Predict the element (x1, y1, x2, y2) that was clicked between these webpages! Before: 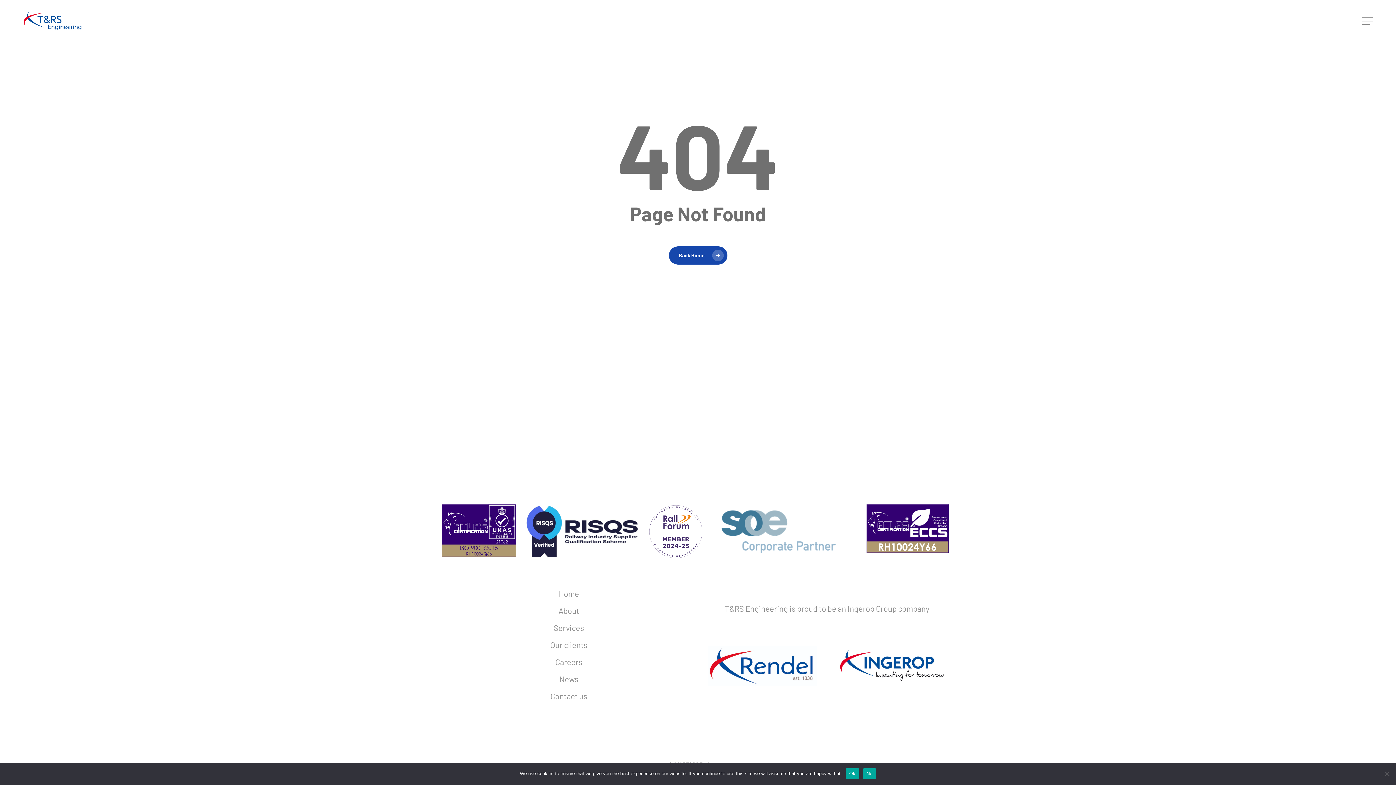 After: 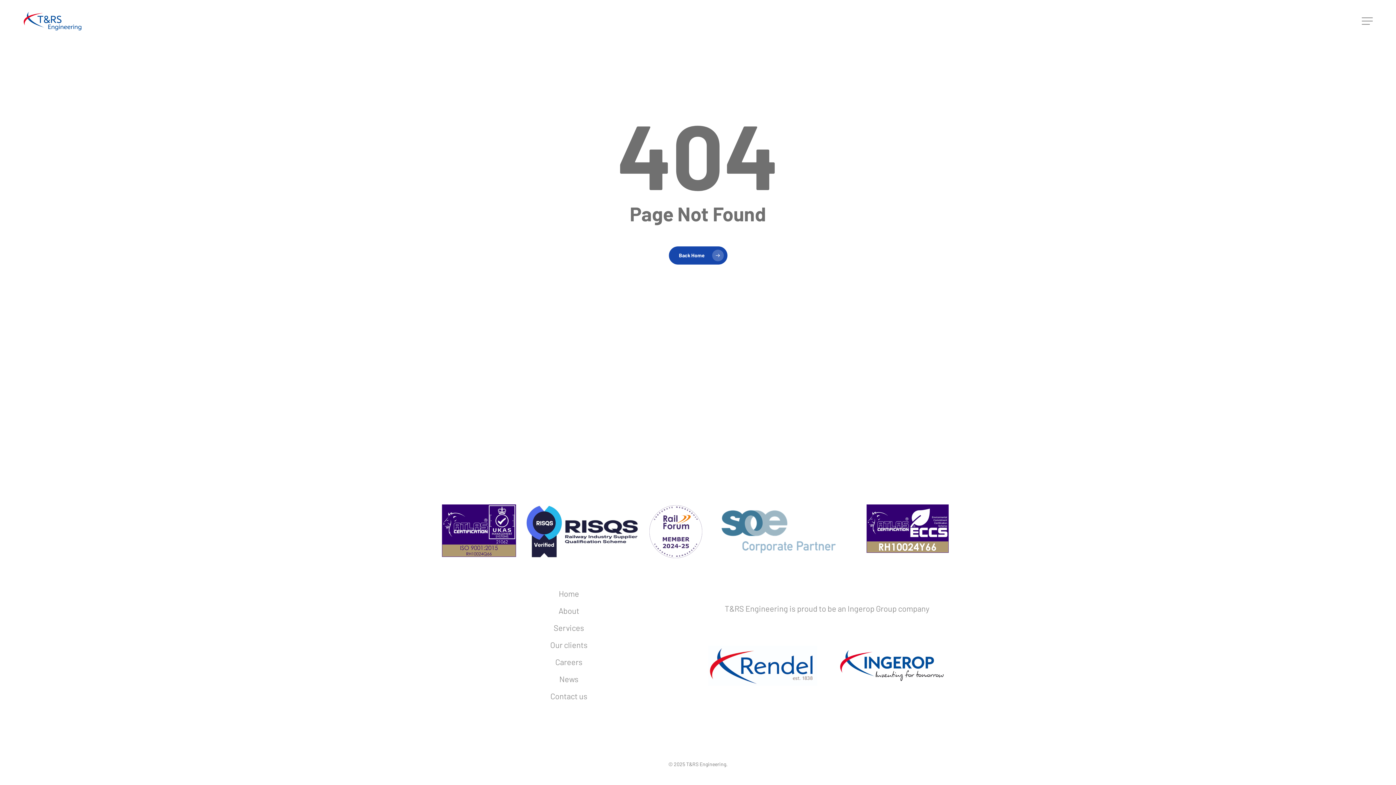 Action: bbox: (863, 768, 876, 779) label: No